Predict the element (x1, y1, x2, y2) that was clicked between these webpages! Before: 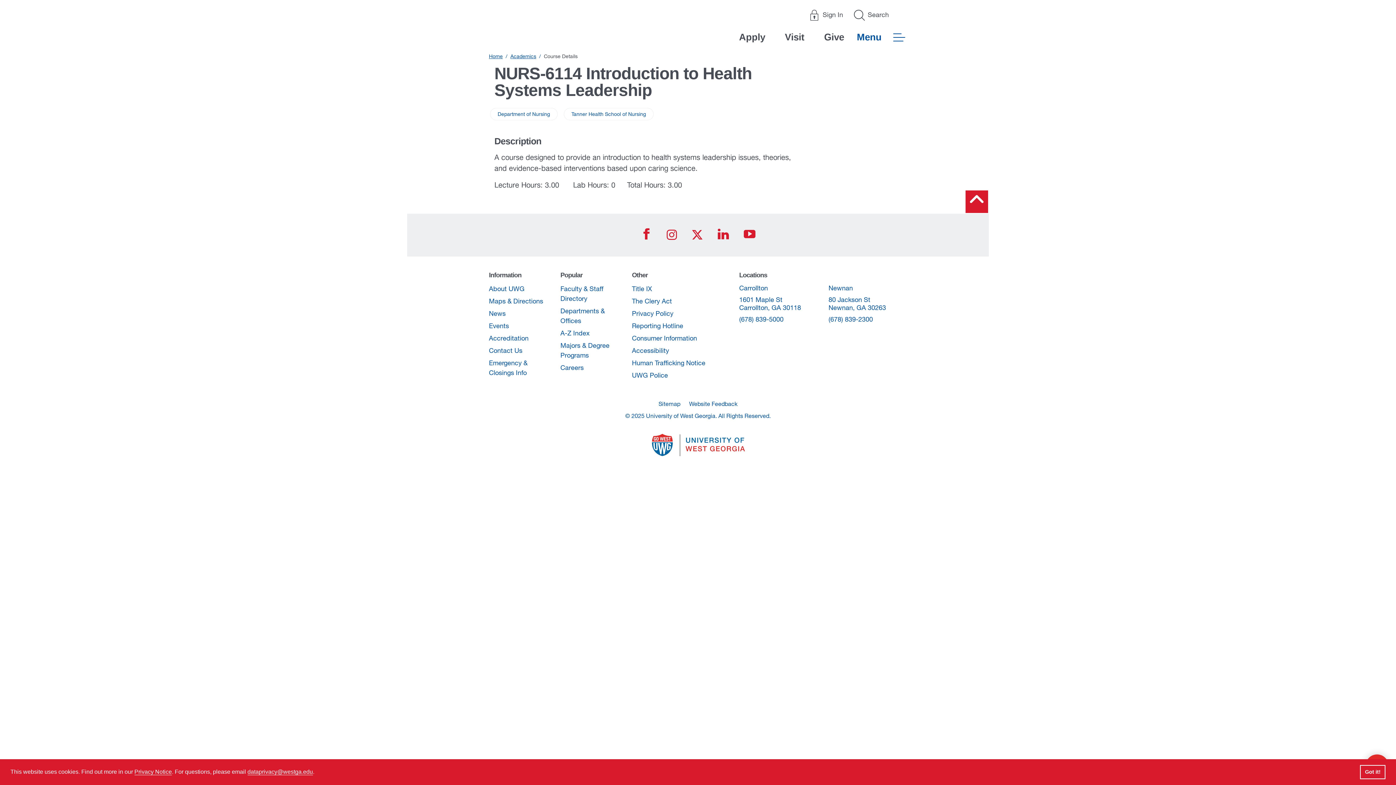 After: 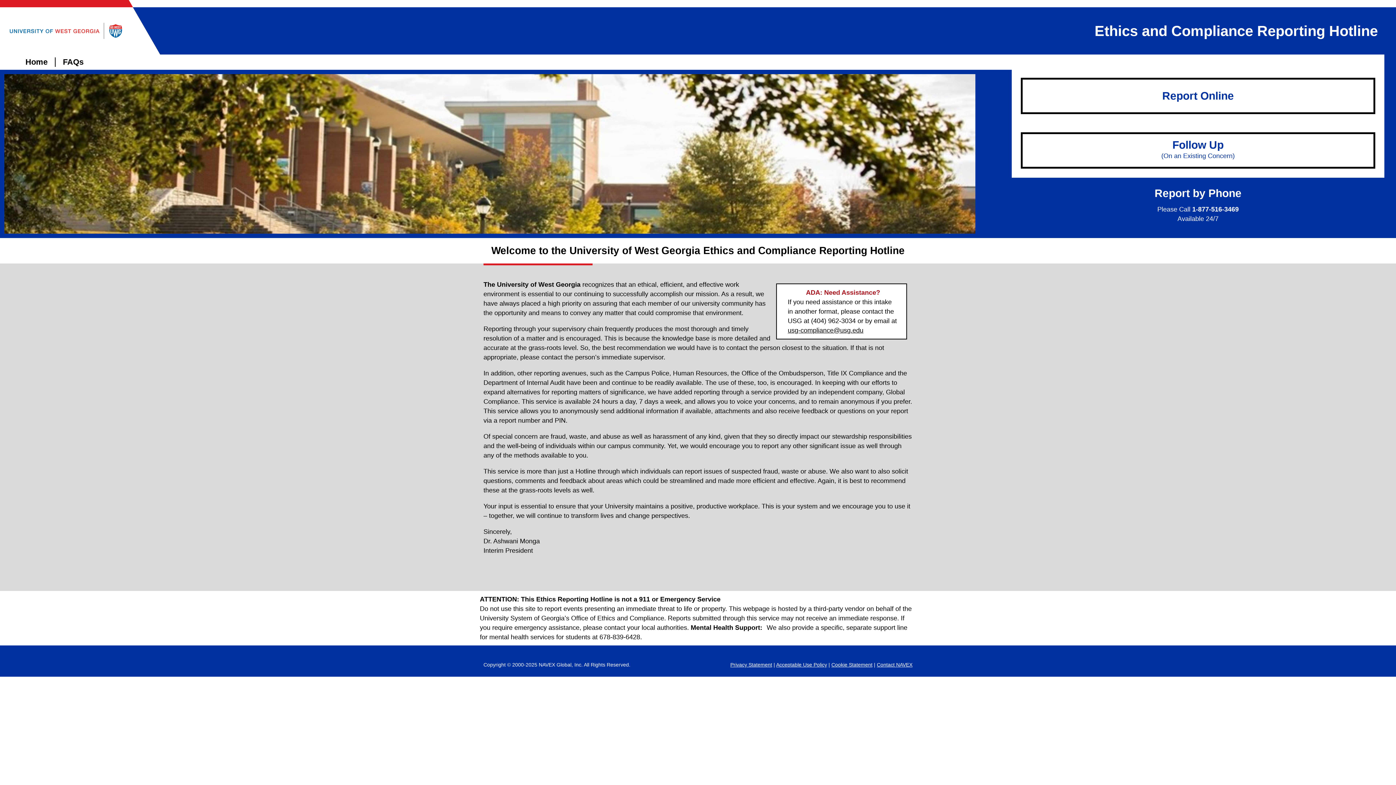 Action: label: Reporting Hotline bbox: (632, 320, 728, 330)